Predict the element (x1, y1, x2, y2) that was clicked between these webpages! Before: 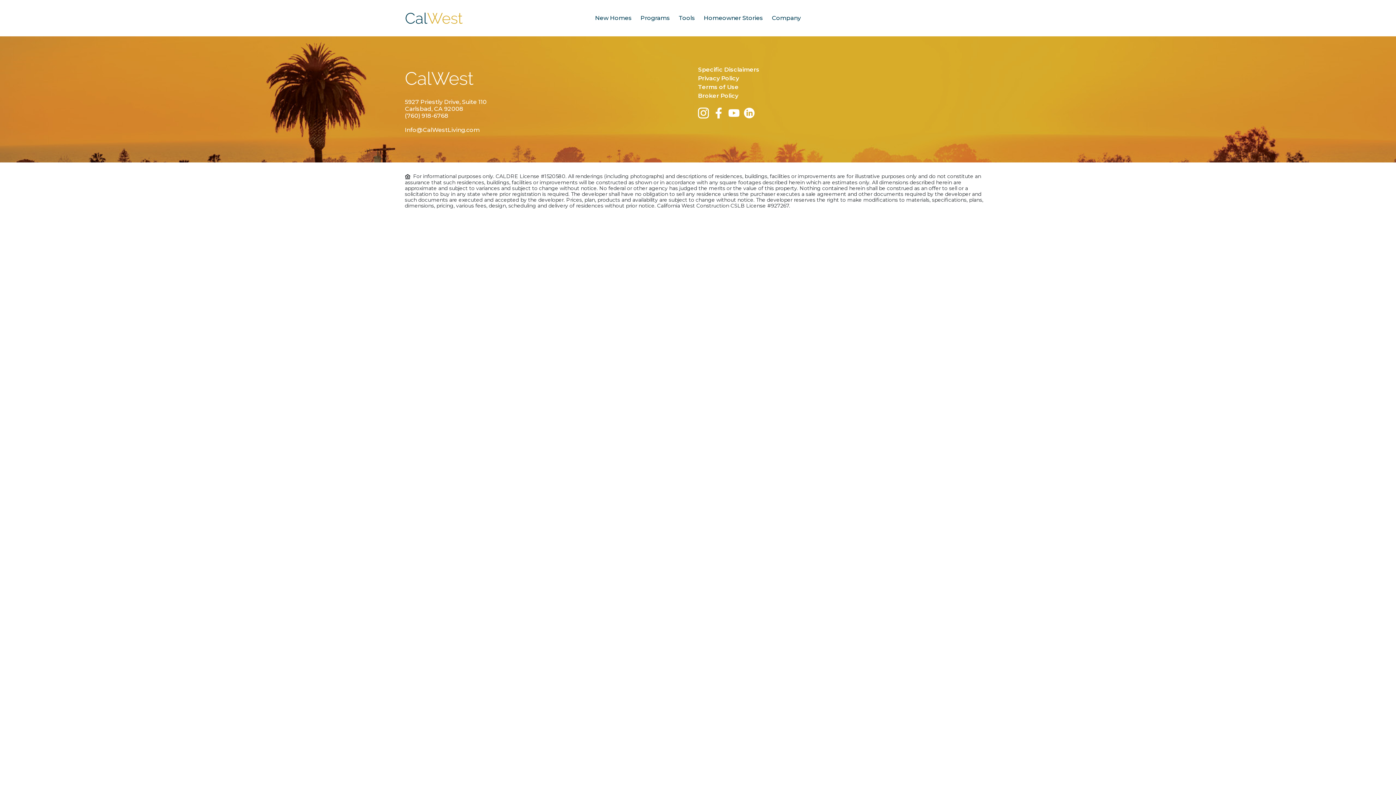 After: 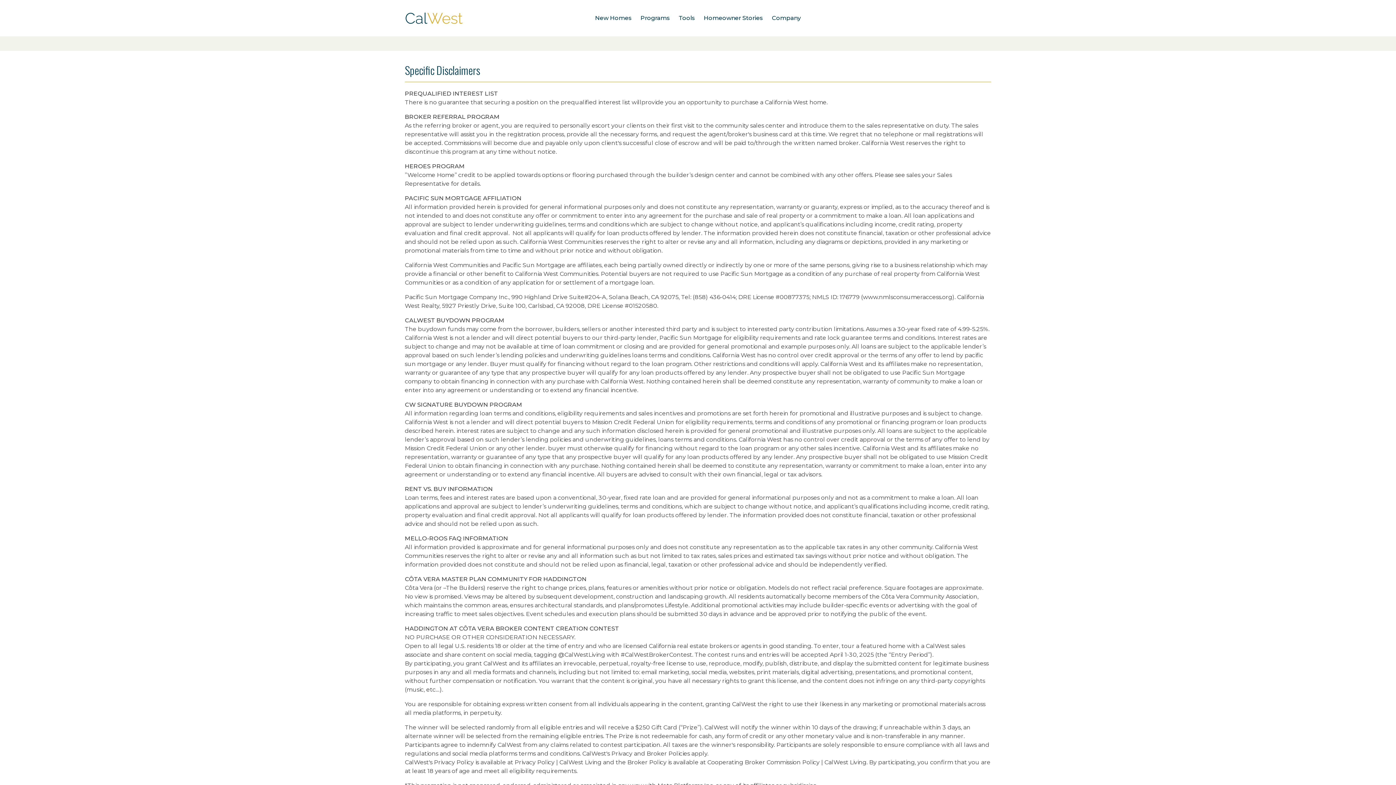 Action: label: Specific Disclaimers bbox: (698, 65, 759, 74)